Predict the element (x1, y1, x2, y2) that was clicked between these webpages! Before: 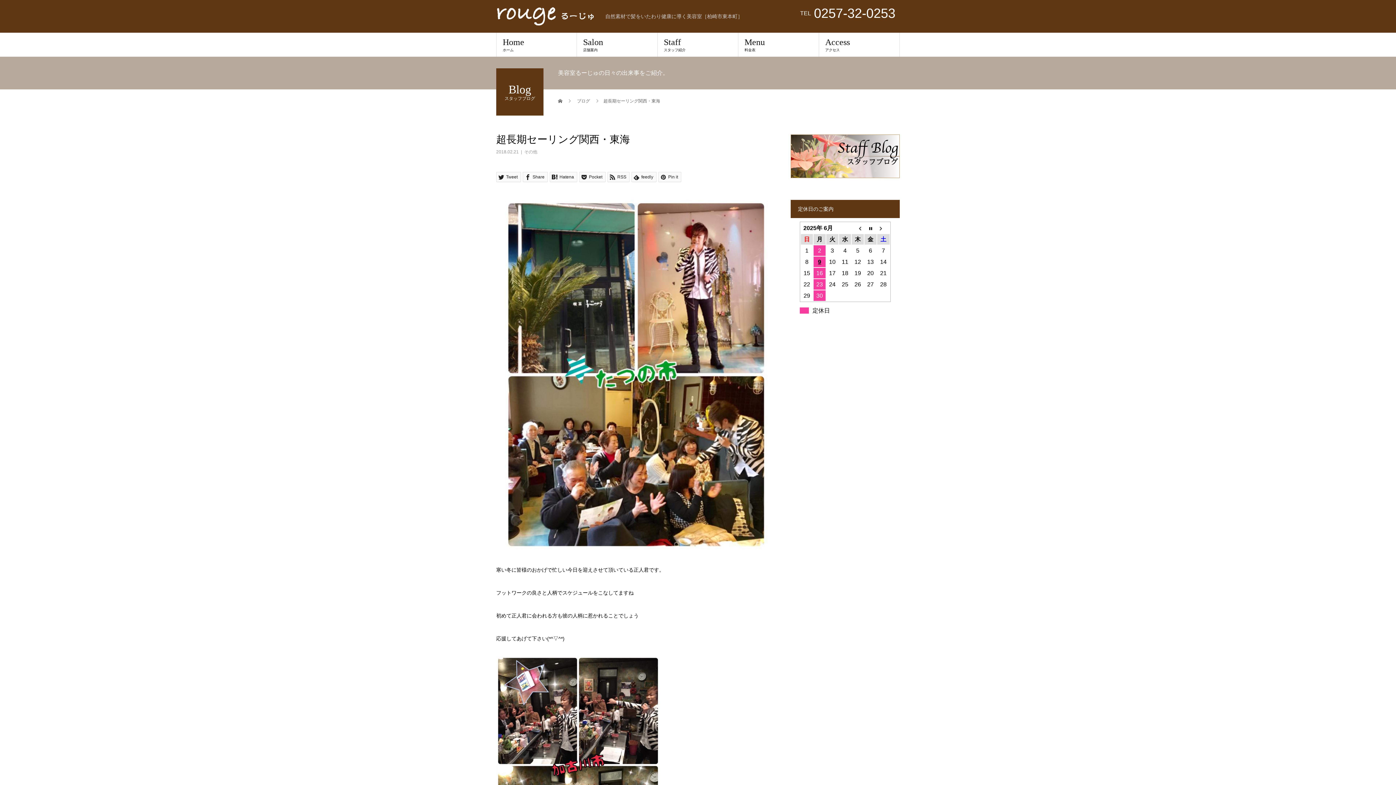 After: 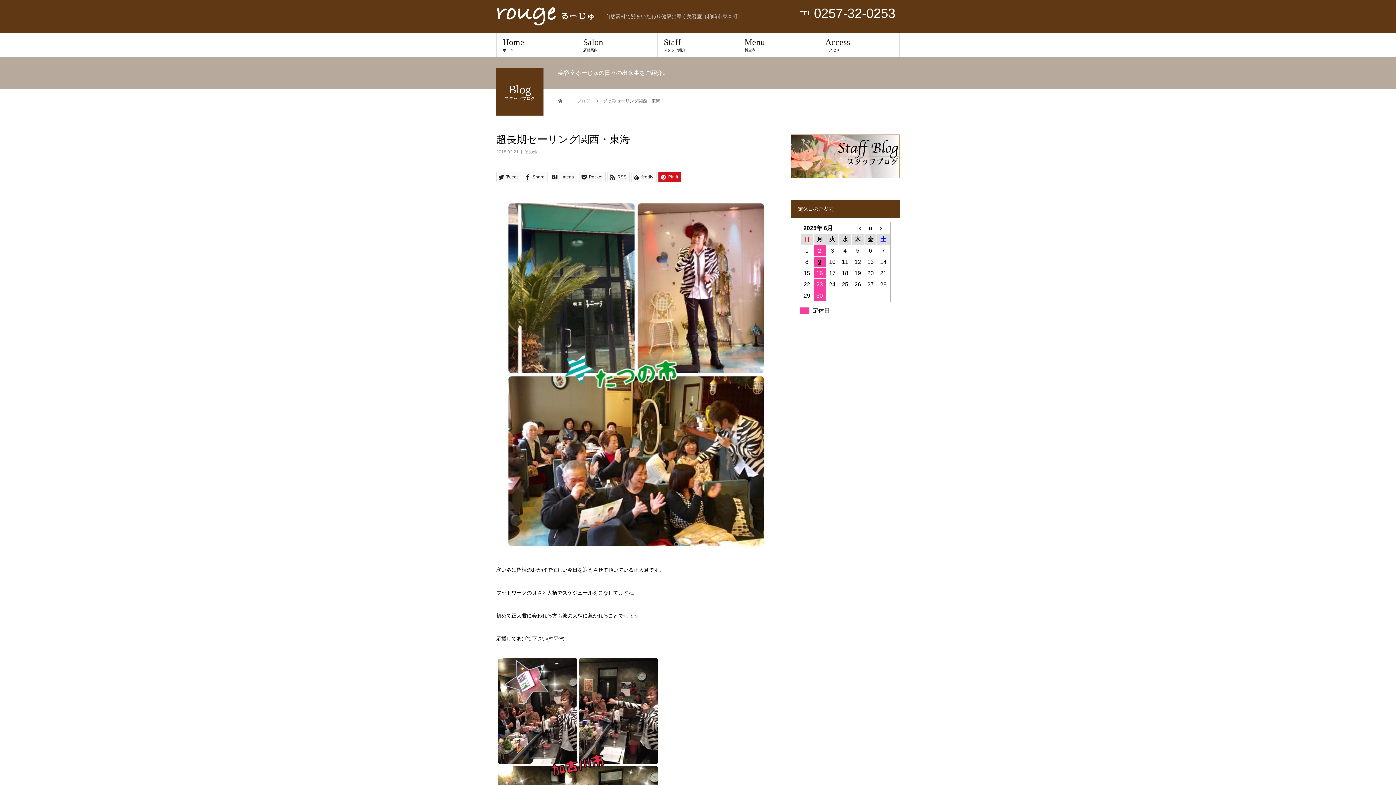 Action: label:  Pin it bbox: (658, 172, 681, 182)